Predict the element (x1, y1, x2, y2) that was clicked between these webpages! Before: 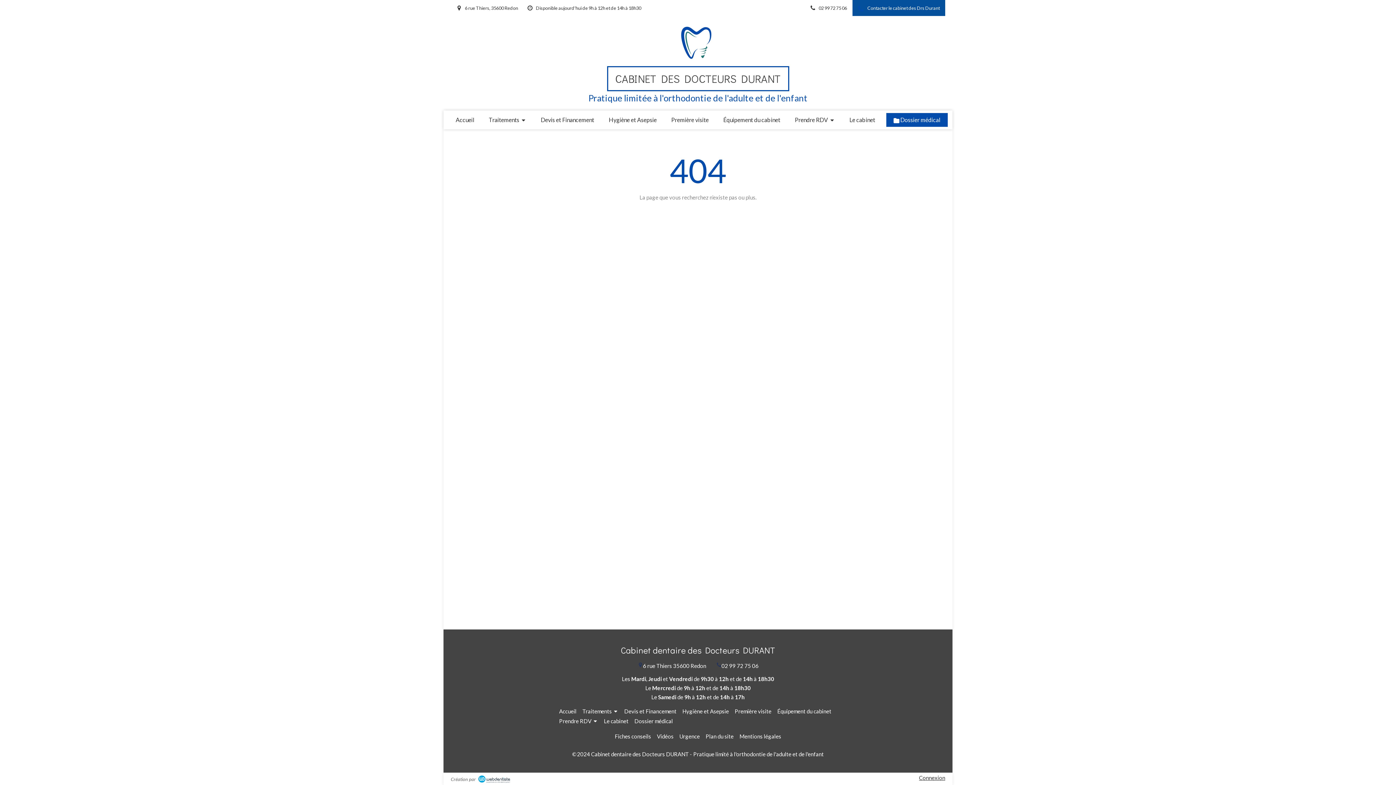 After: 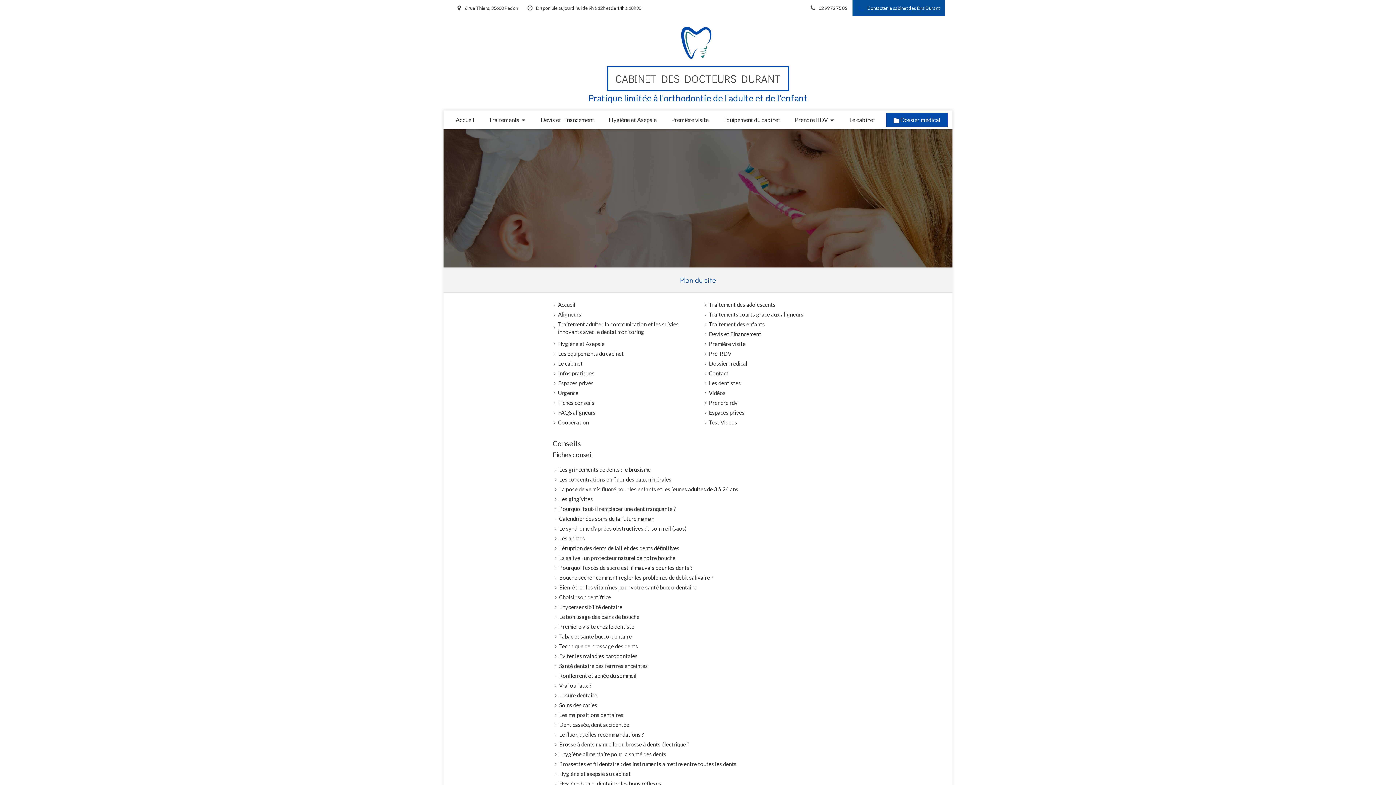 Action: label: Plan du site bbox: (705, 732, 733, 740)